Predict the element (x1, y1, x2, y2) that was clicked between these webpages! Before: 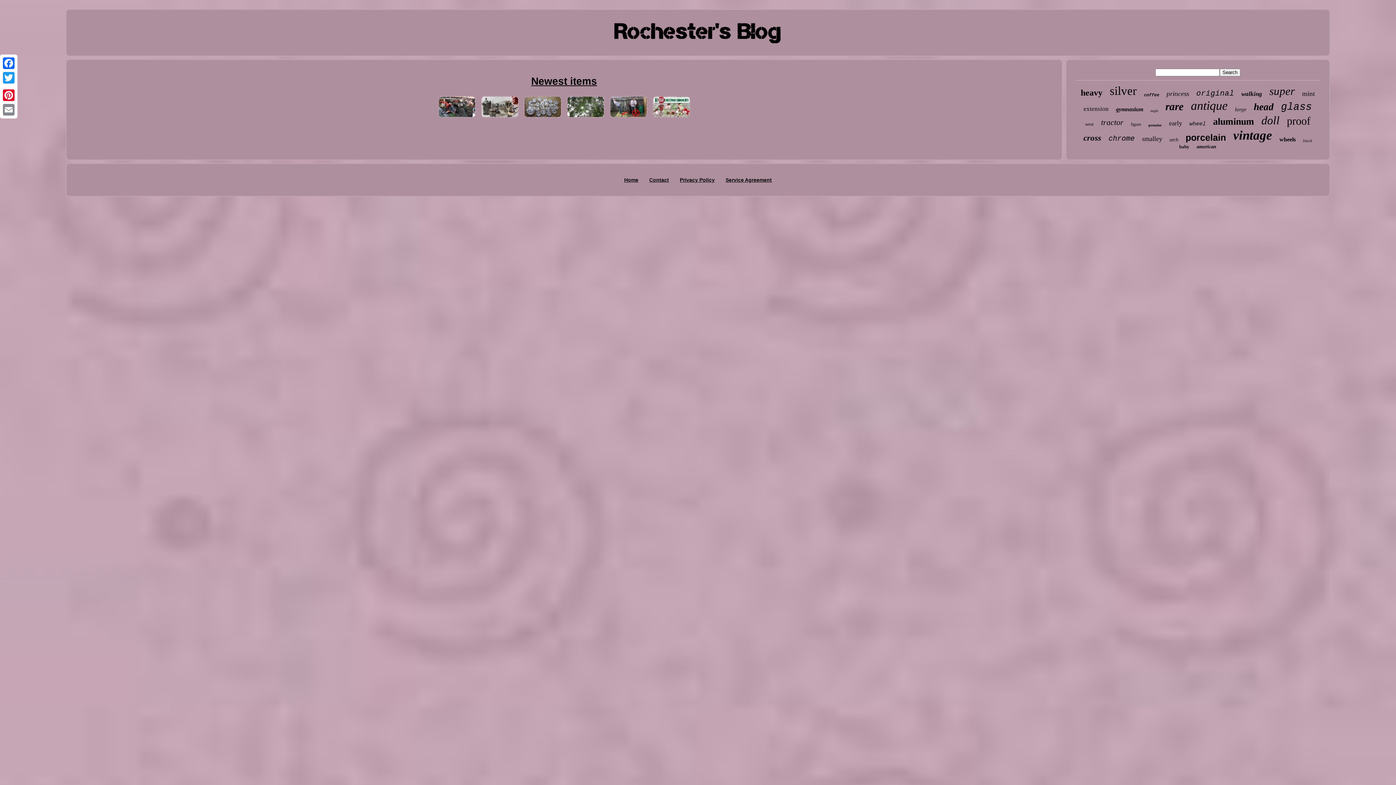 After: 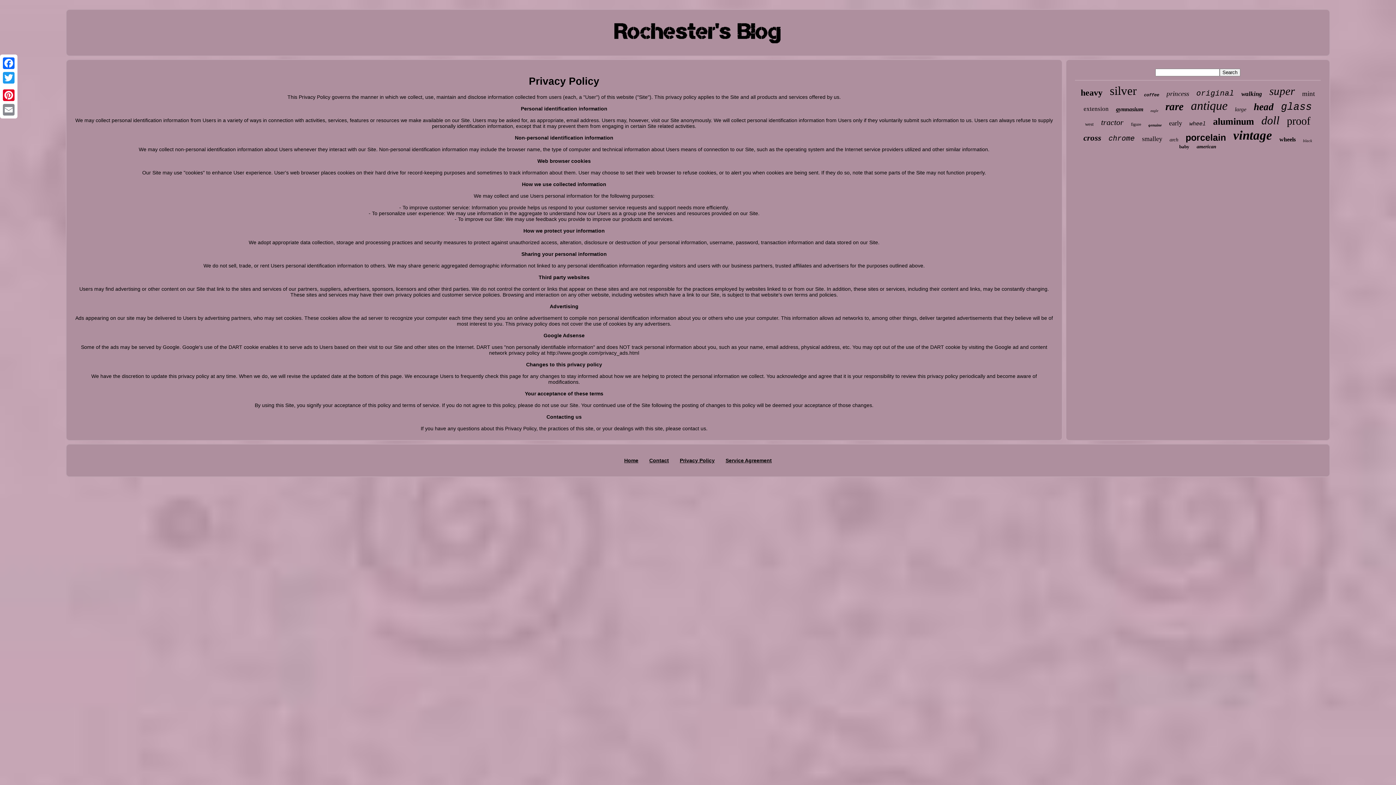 Action: label: Privacy Policy bbox: (679, 177, 714, 182)